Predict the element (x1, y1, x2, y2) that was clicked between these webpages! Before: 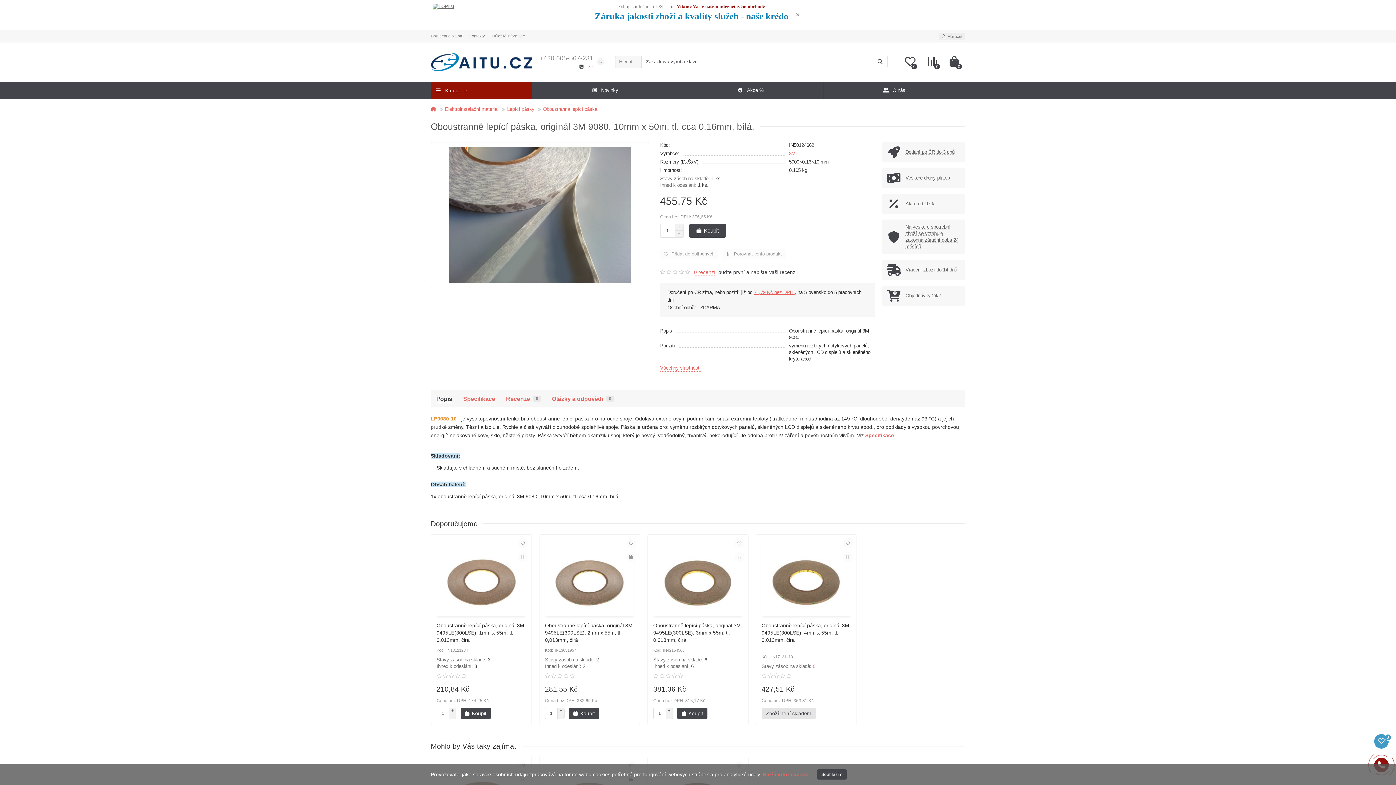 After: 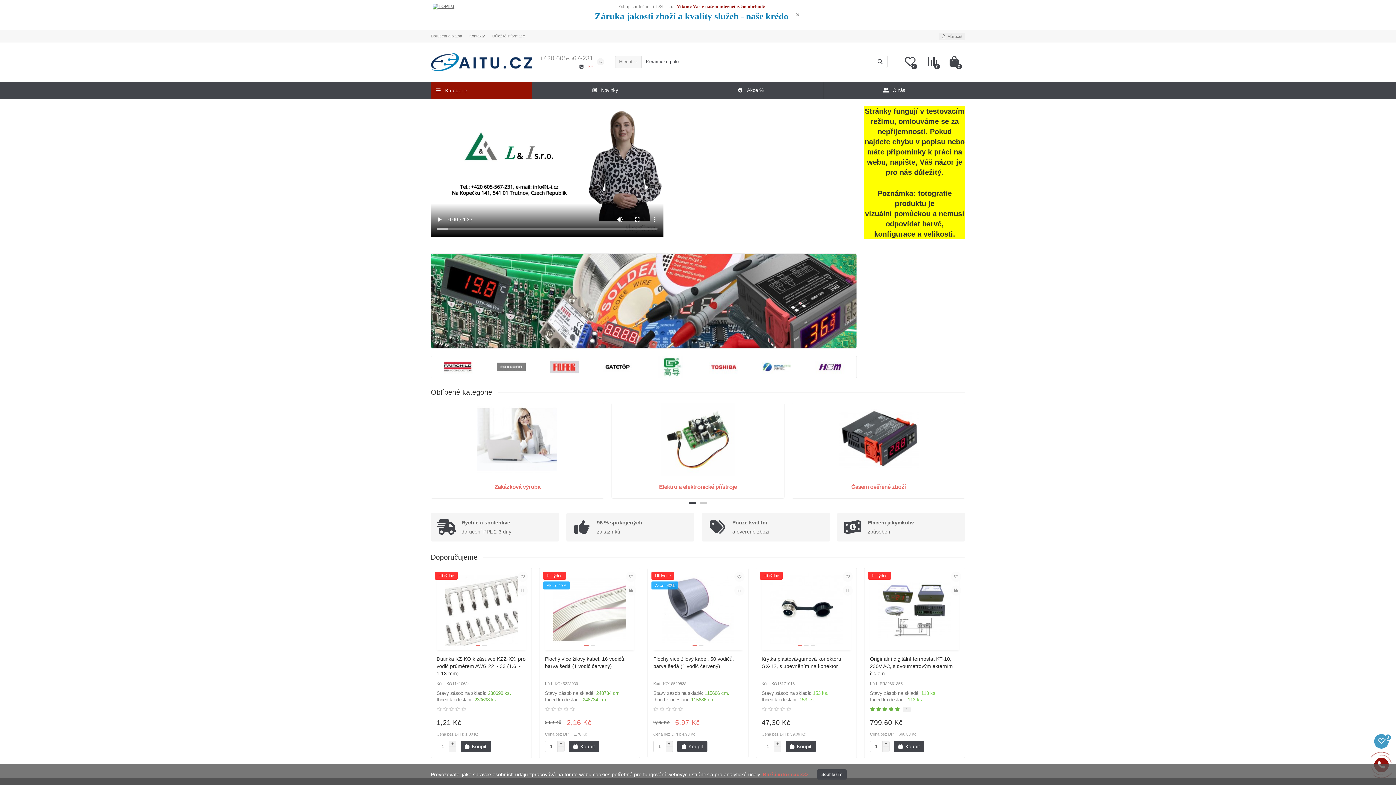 Action: bbox: (430, 52, 532, 71)